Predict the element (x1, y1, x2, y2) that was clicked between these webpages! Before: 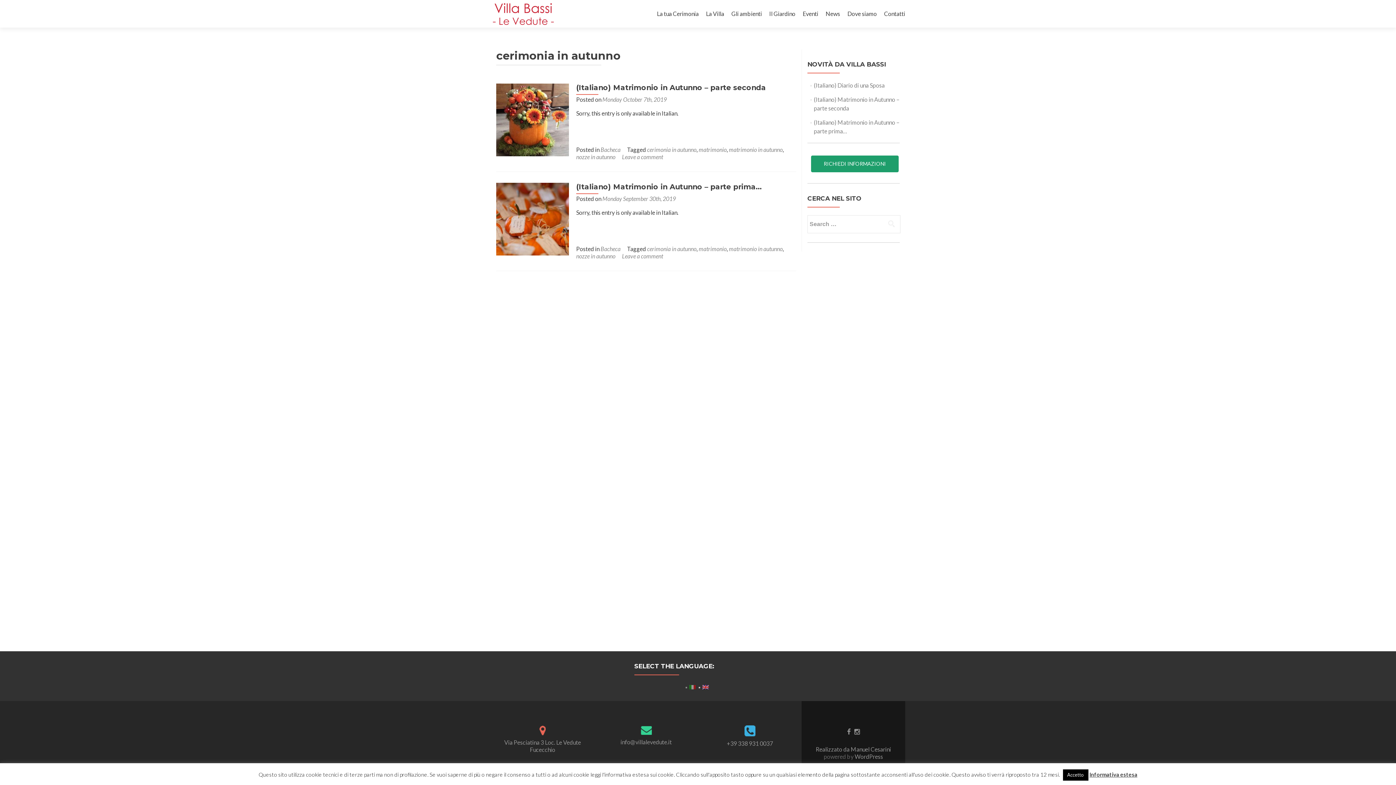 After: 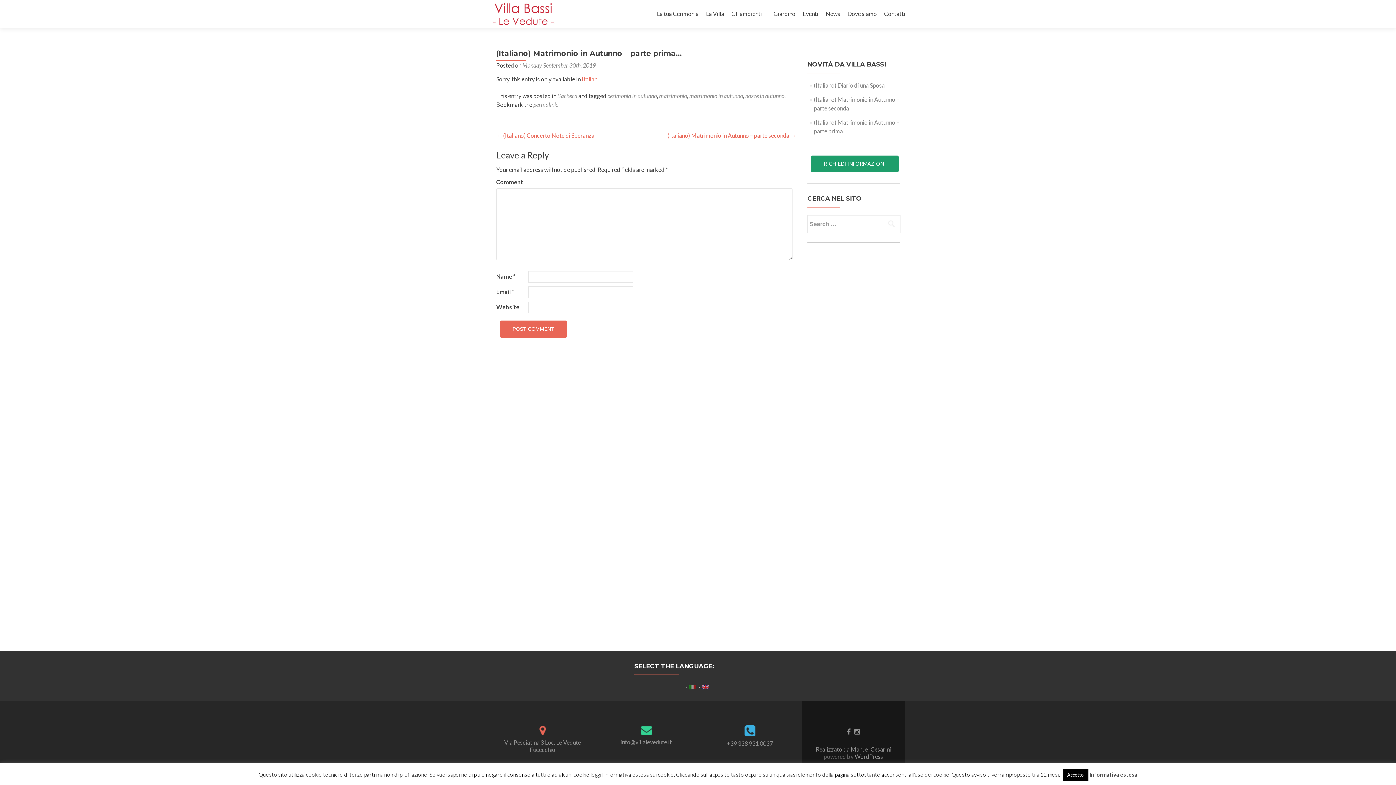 Action: bbox: (496, 214, 569, 221)